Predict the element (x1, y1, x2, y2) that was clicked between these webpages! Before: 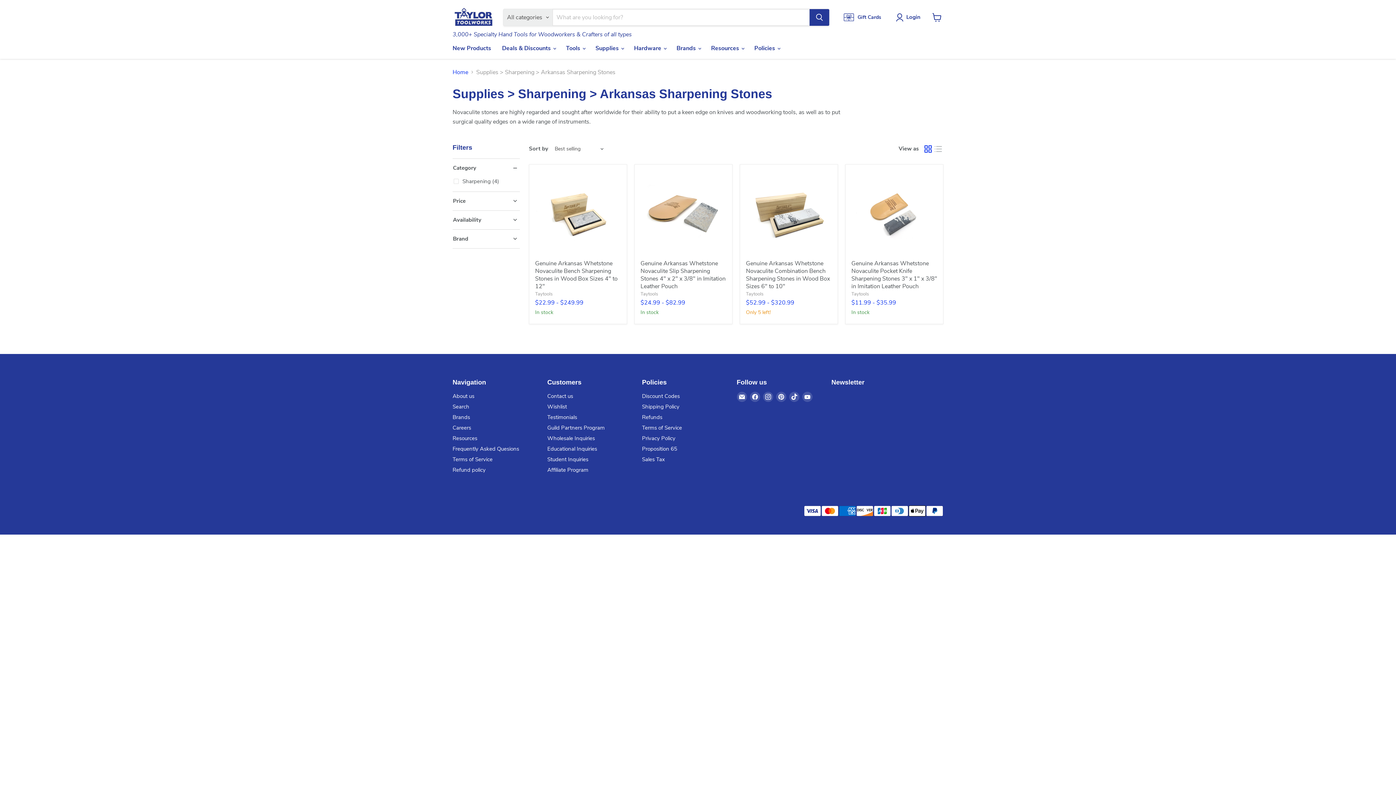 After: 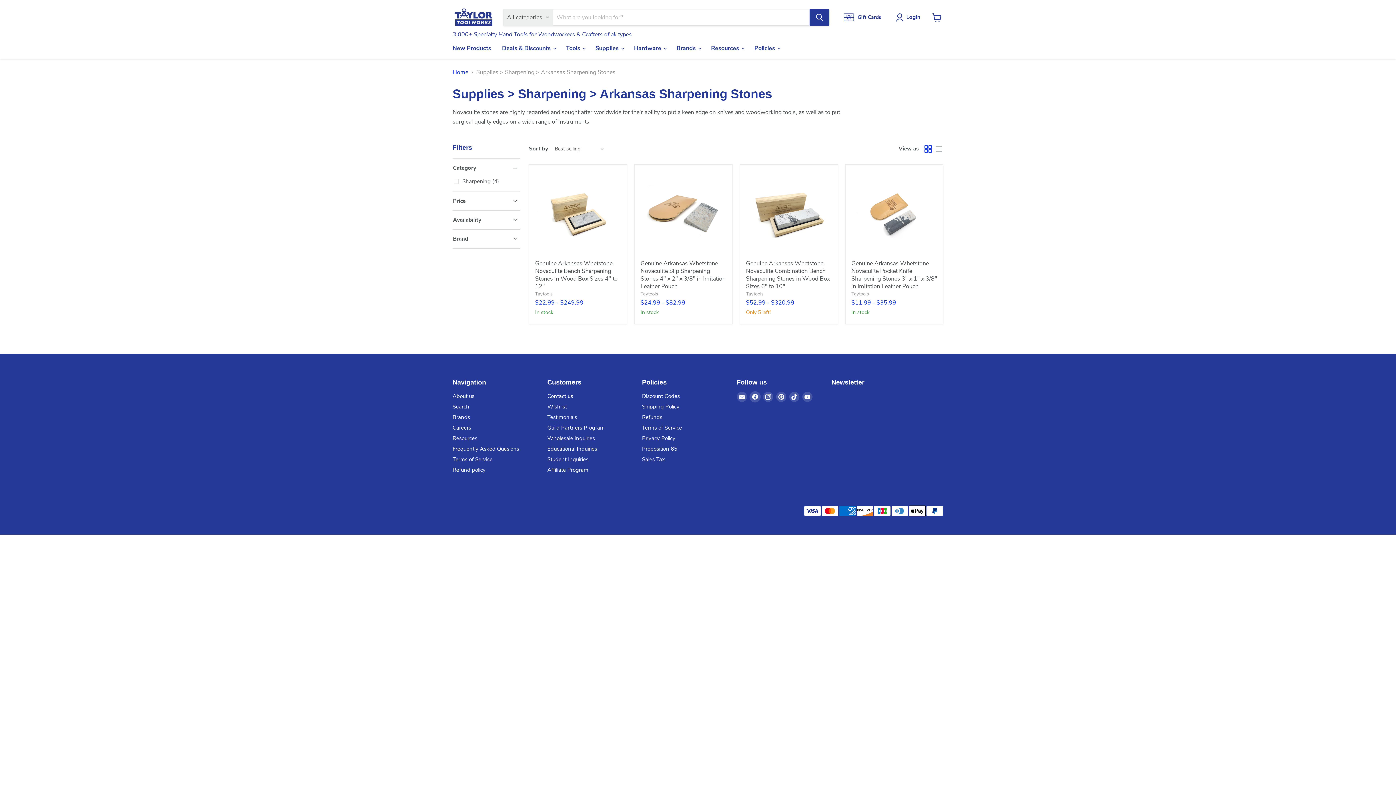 Action: bbox: (750, 391, 760, 402) label: Find us on Facebook